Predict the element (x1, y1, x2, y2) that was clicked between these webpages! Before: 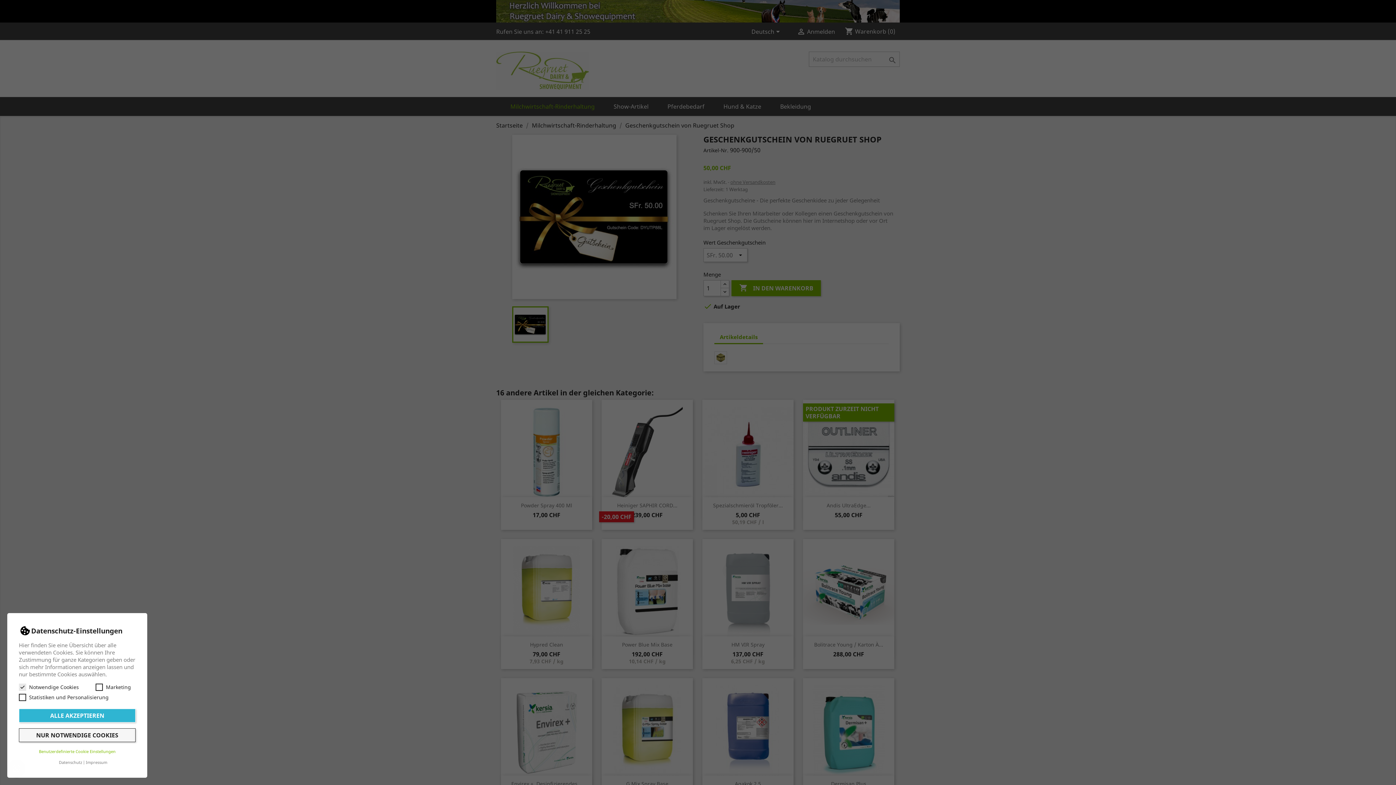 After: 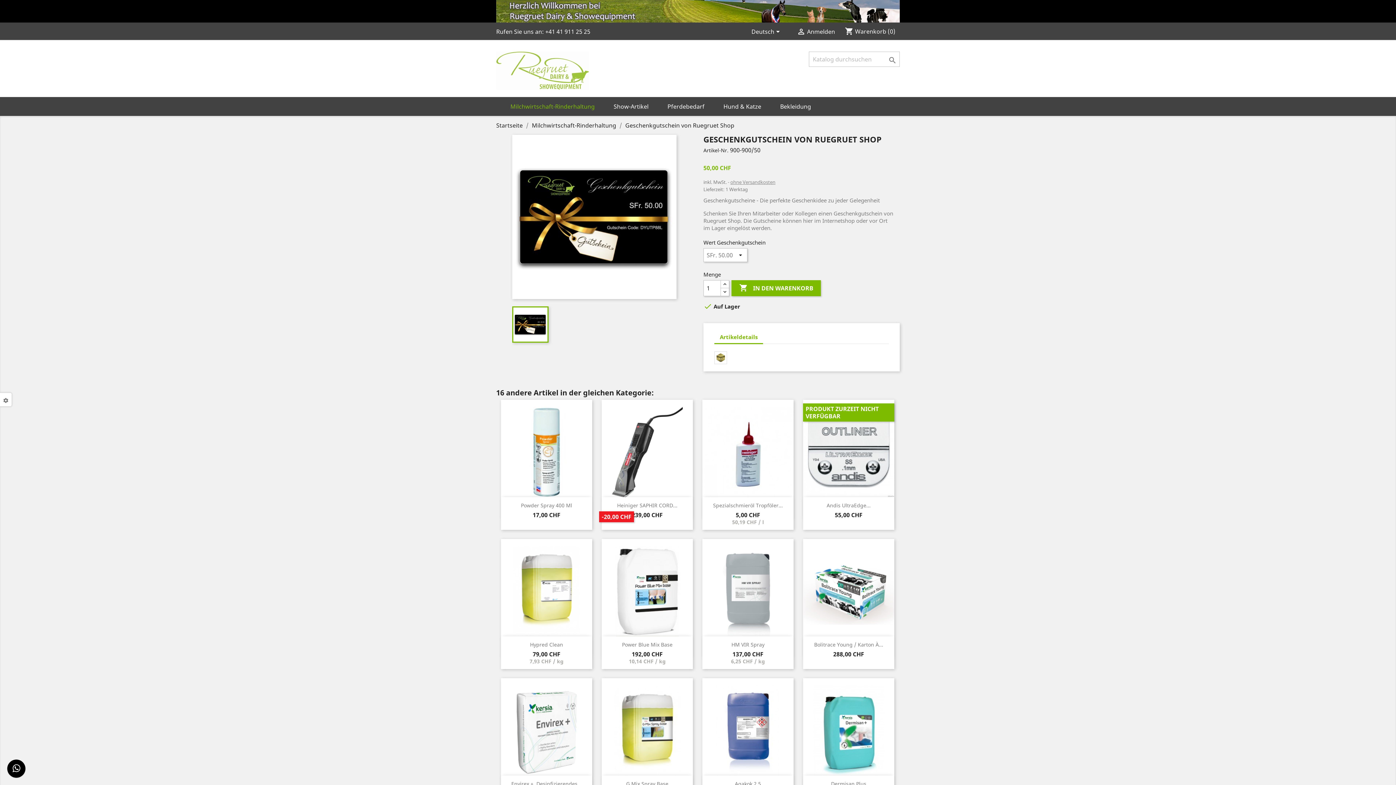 Action: label: ALLE AKZEPTIEREN bbox: (18, 709, 135, 722)